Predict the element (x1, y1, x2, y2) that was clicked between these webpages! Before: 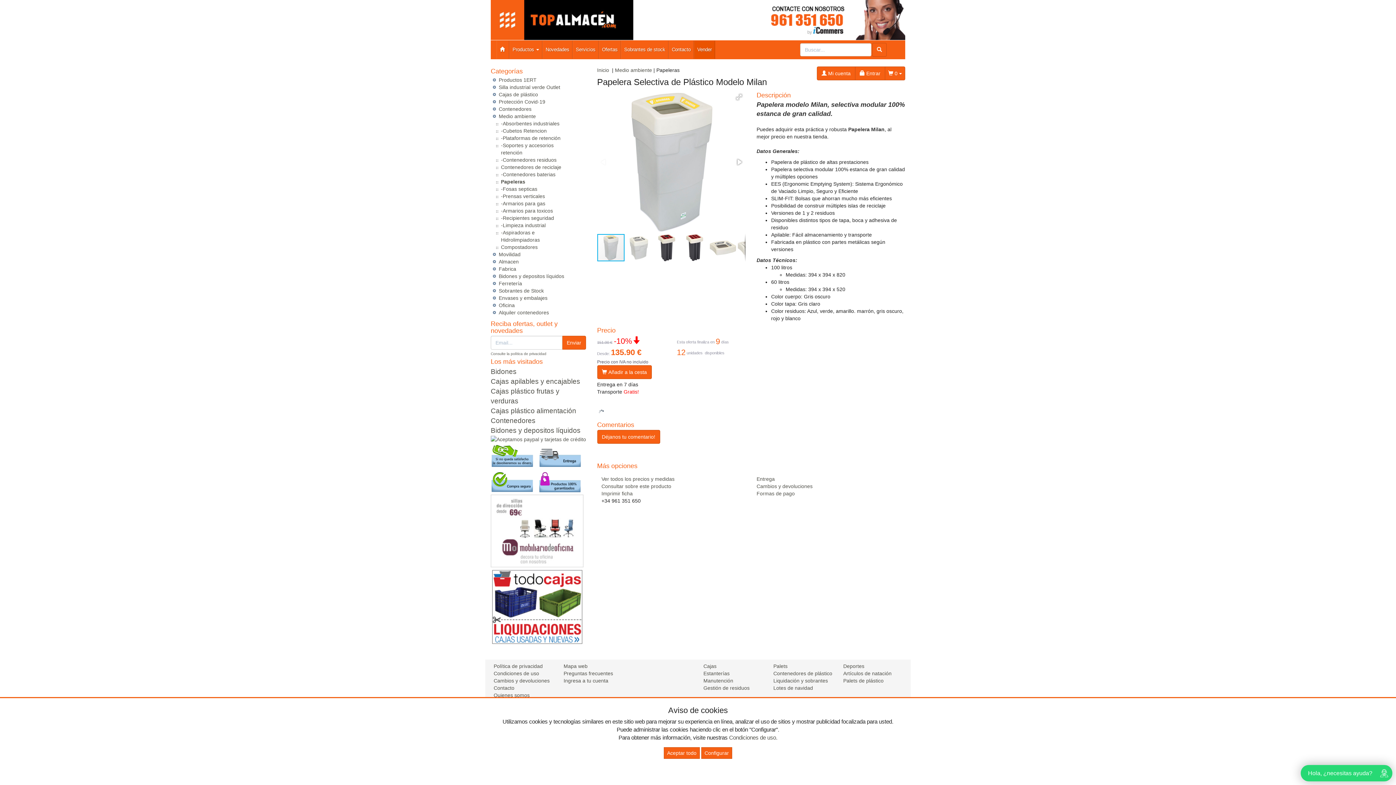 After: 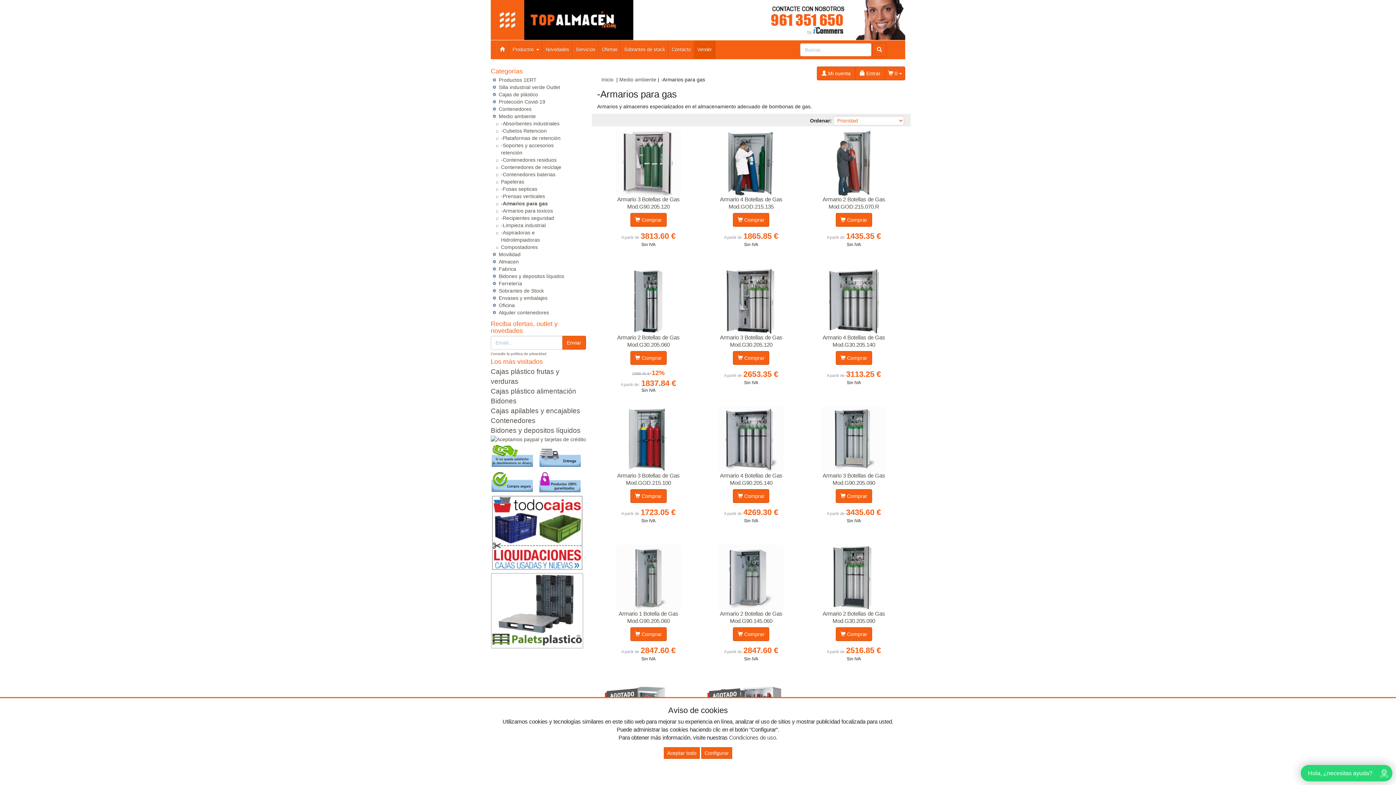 Action: bbox: (501, 200, 545, 206) label: -Armarios para gas